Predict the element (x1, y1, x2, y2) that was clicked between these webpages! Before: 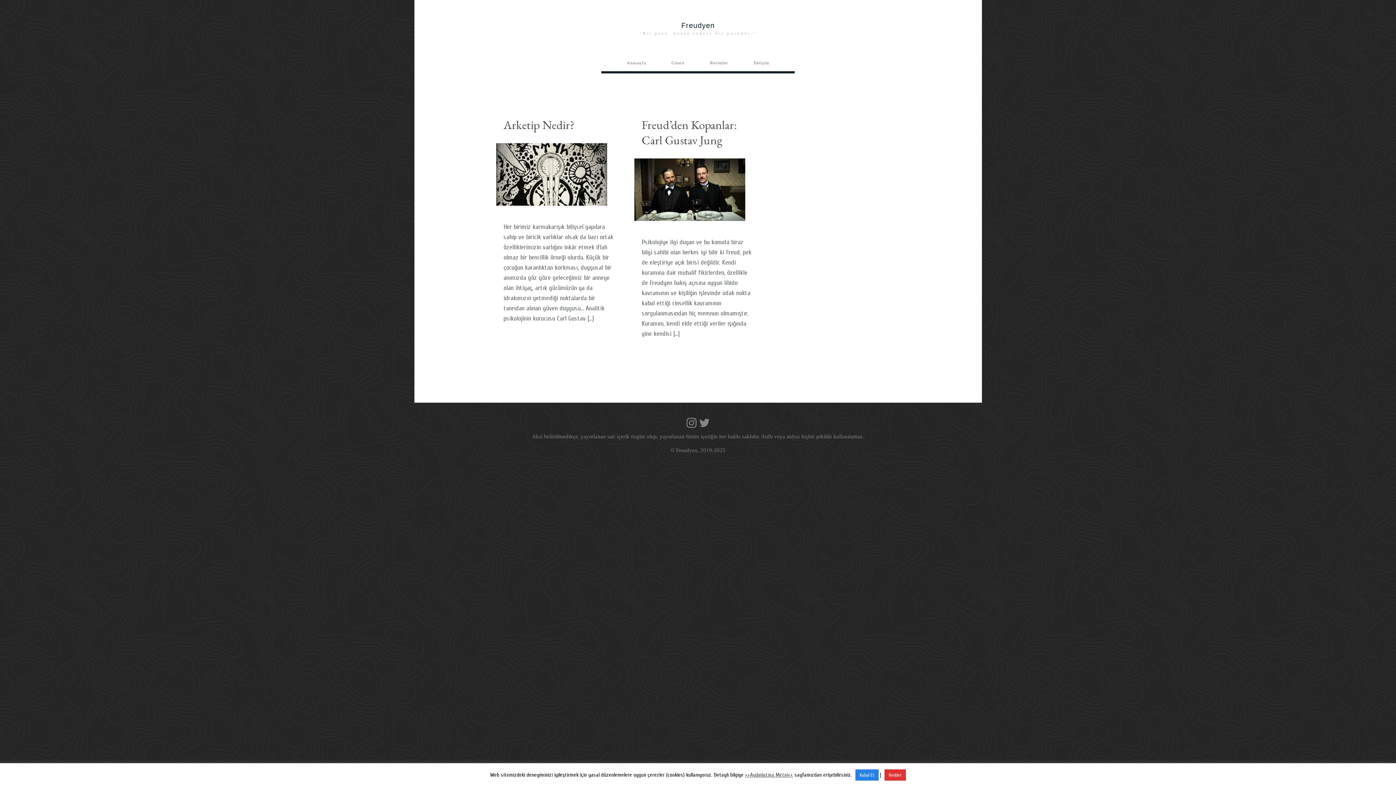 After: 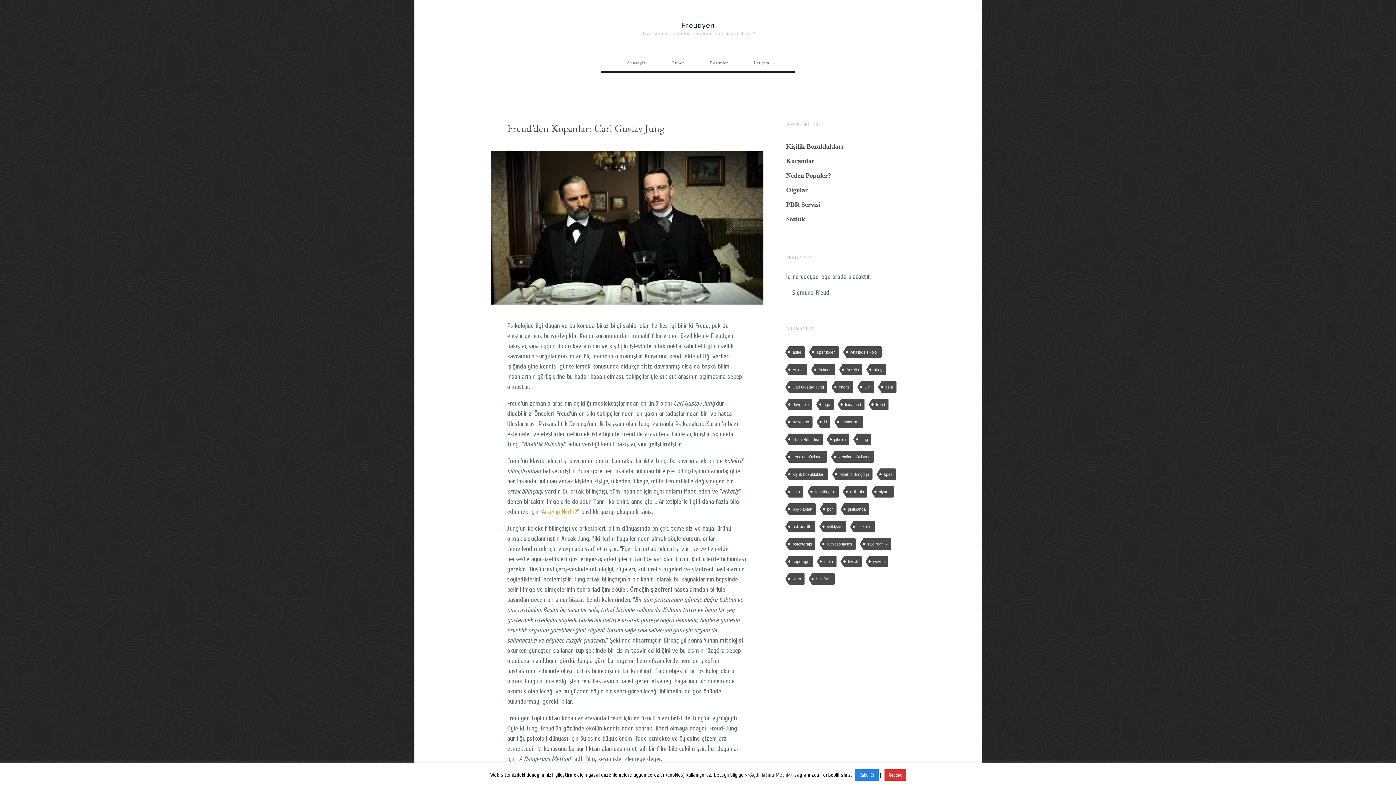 Action: bbox: (634, 158, 745, 220)